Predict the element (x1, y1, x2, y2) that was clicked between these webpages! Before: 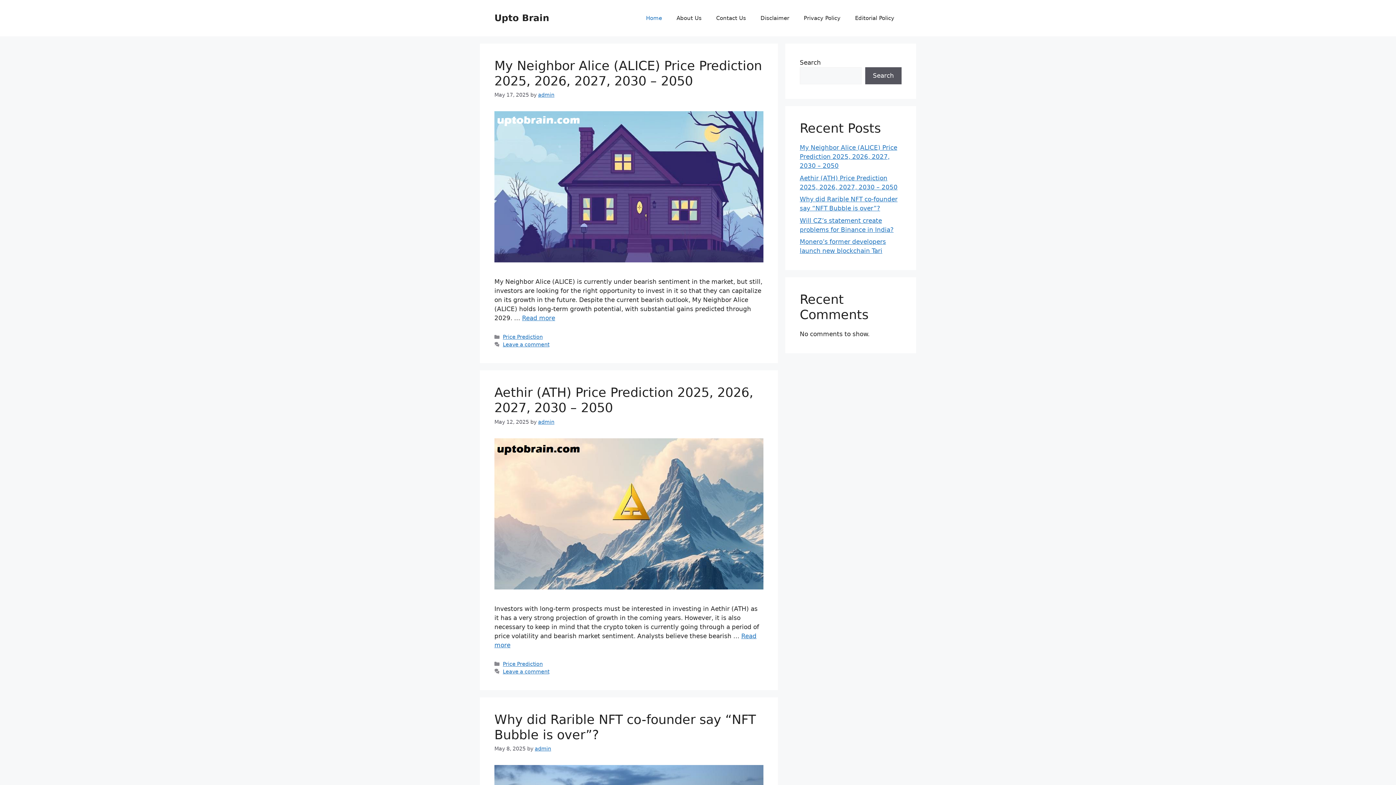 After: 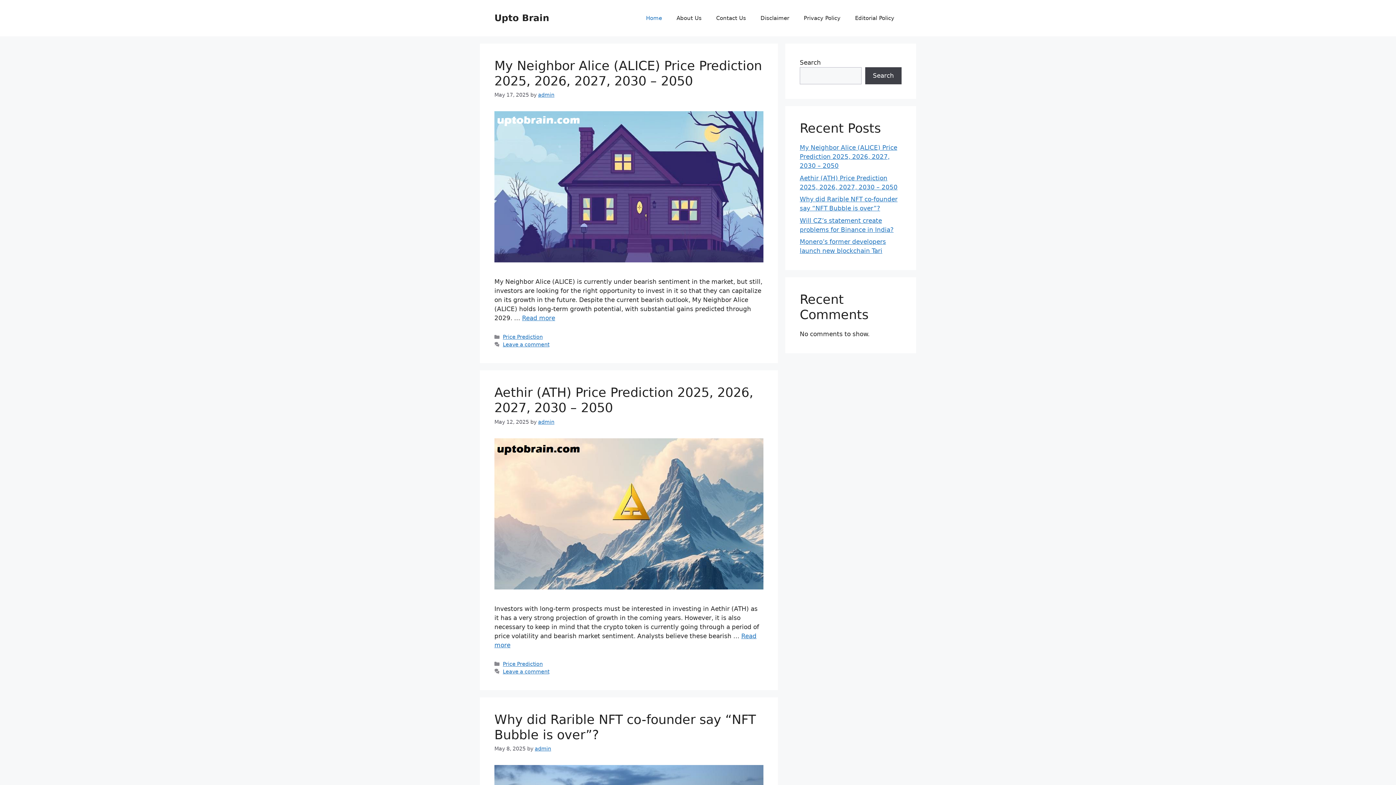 Action: bbox: (865, 67, 901, 84) label: Search